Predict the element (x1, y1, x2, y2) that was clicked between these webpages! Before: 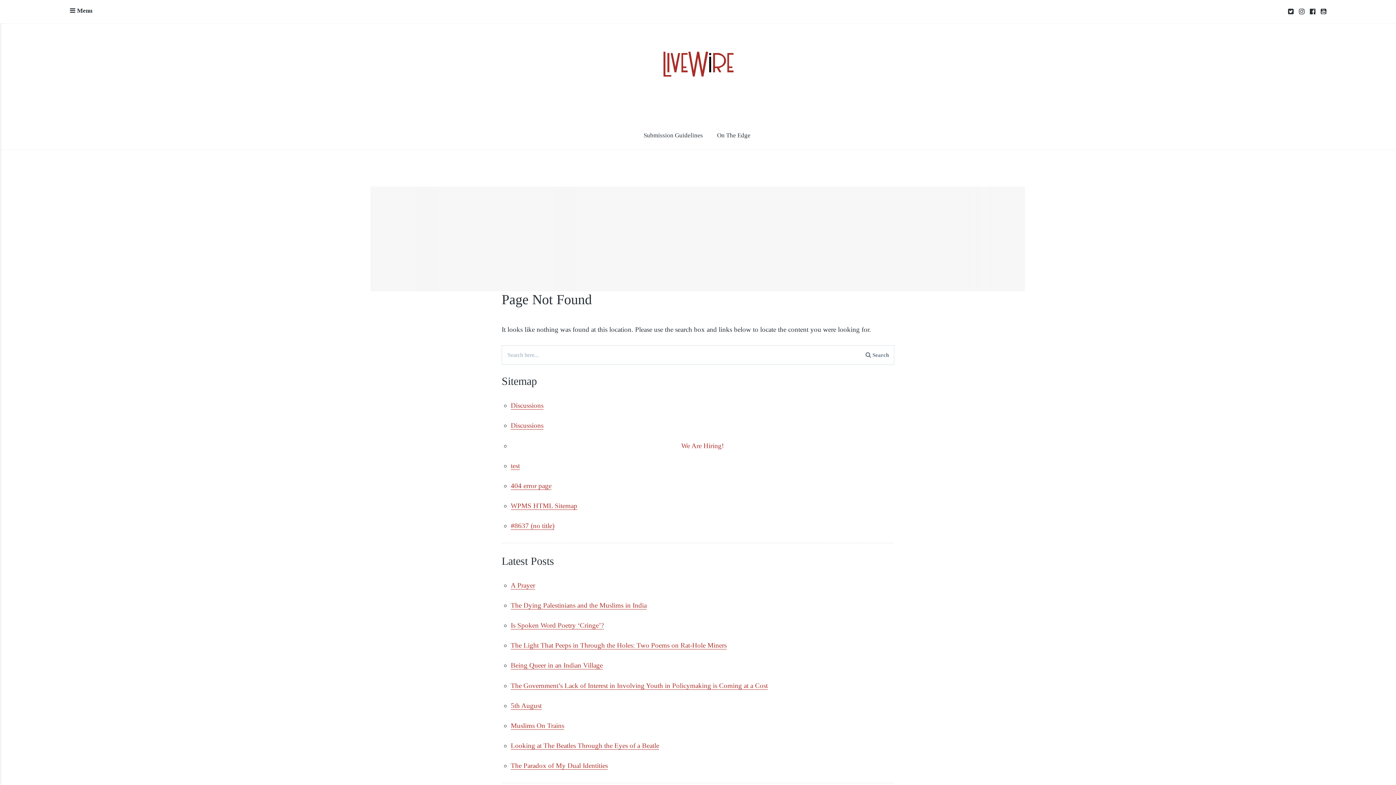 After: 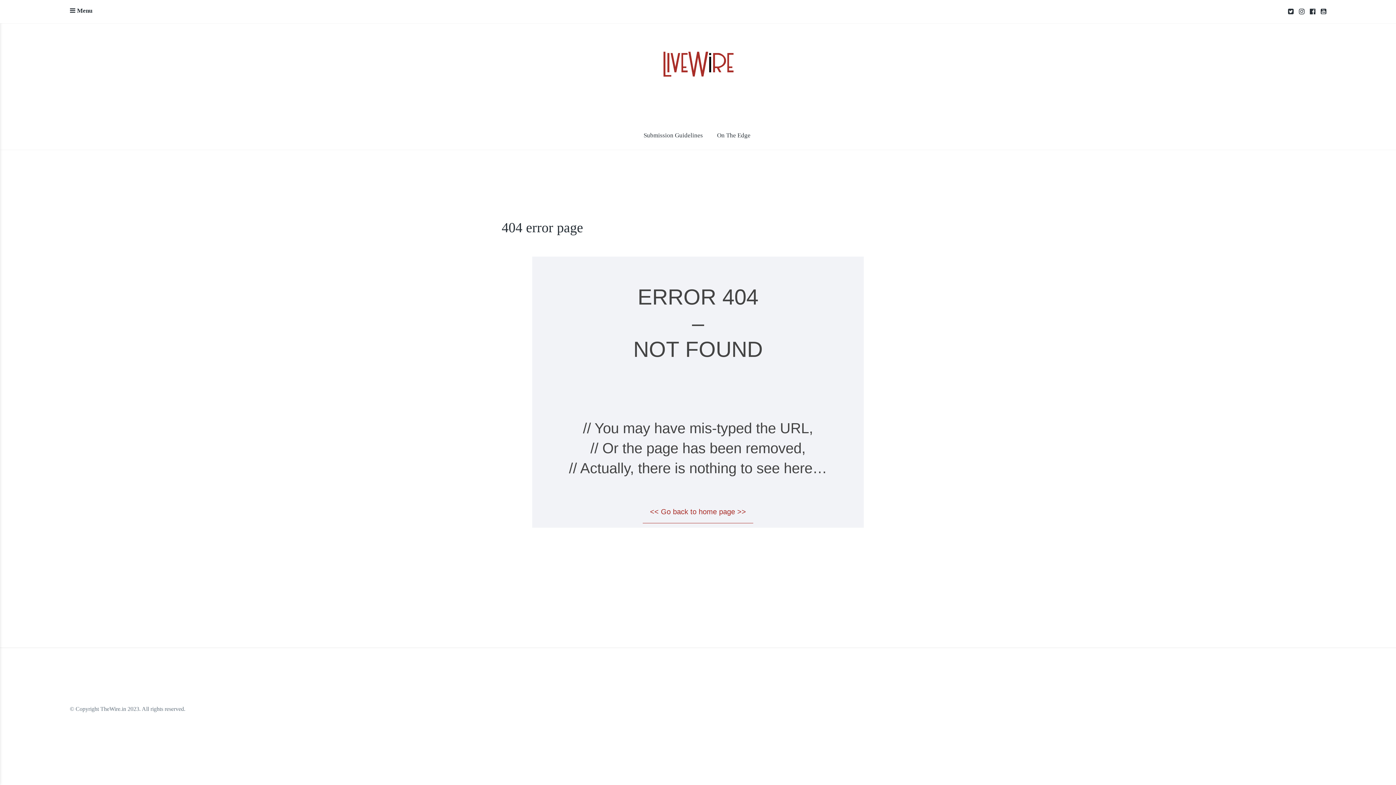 Action: bbox: (510, 482, 551, 490) label: 404 error page